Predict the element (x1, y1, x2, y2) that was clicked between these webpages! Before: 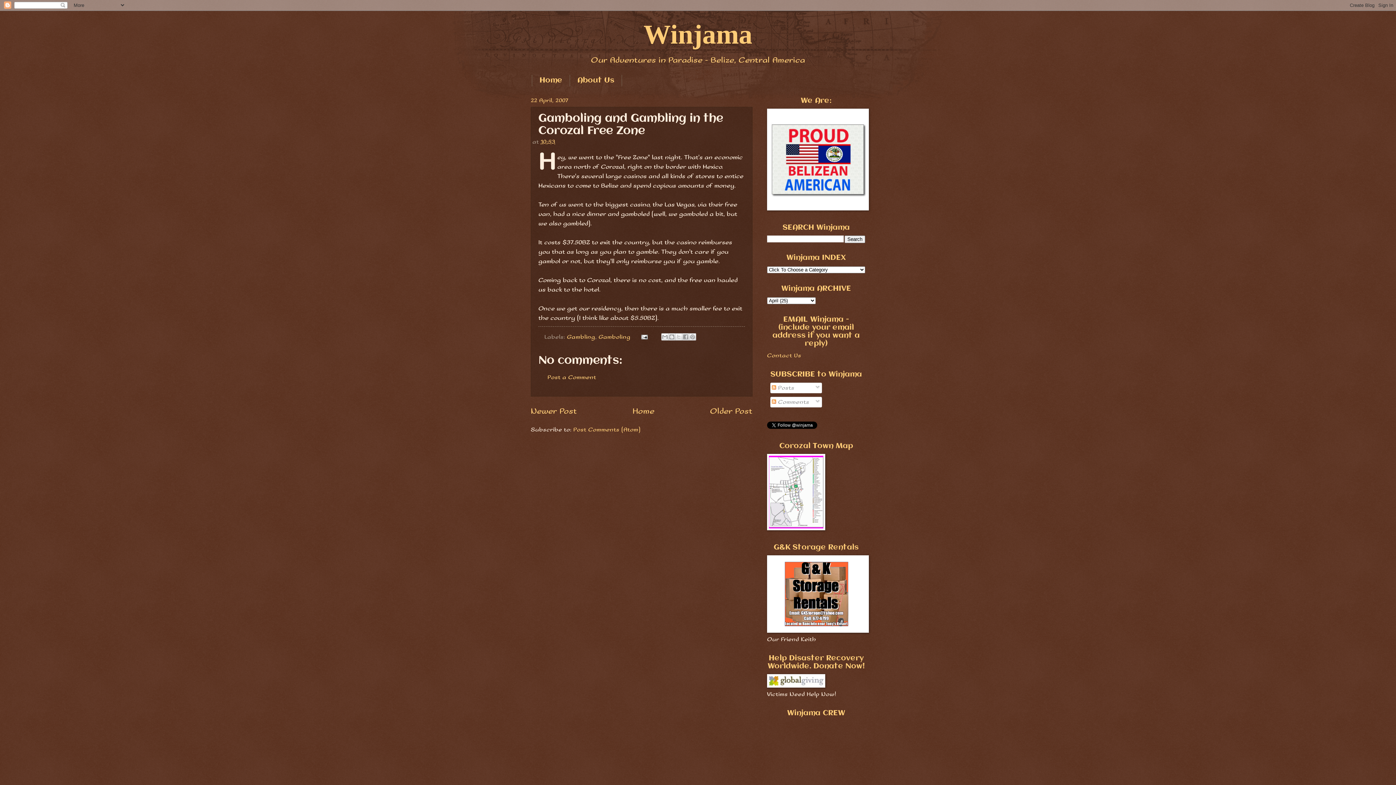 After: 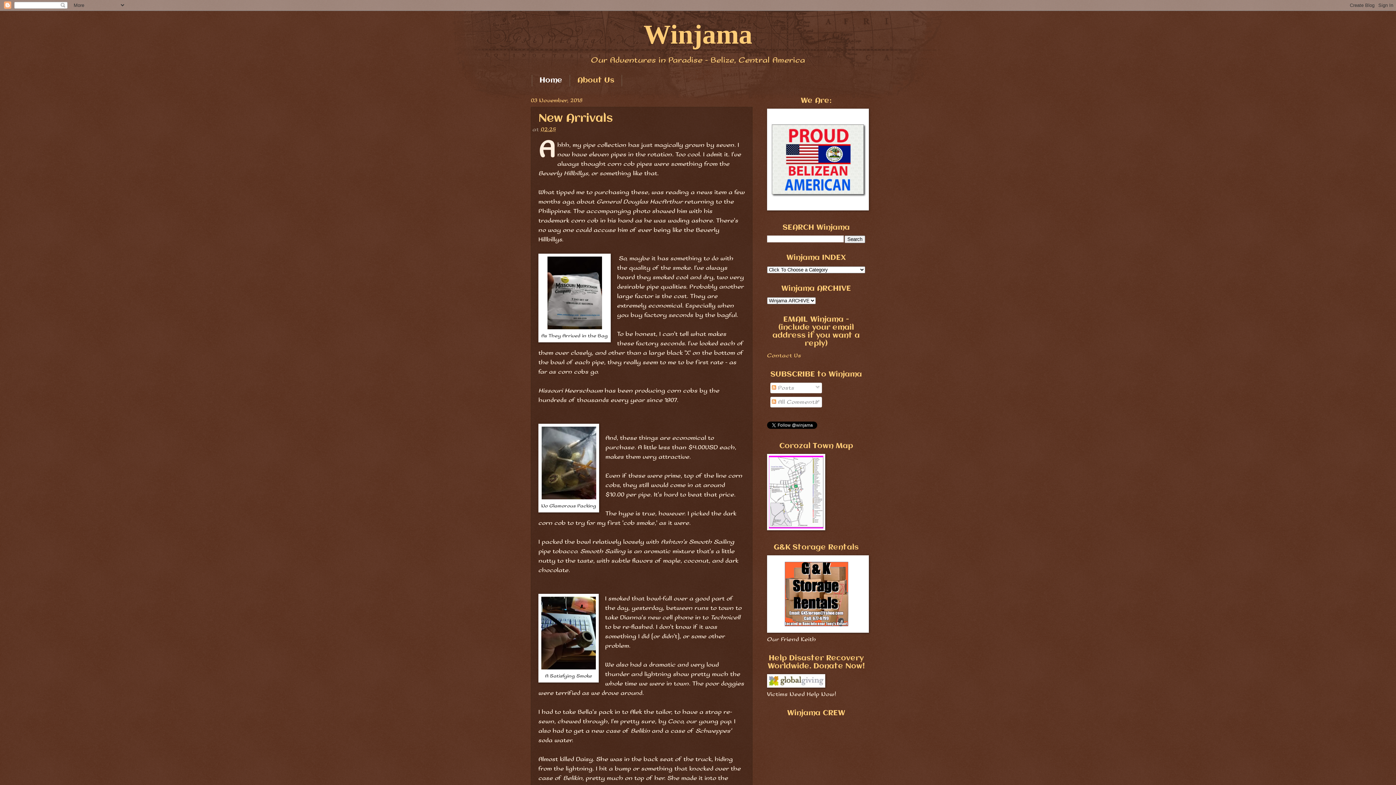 Action: label: Home bbox: (532, 74, 570, 86)